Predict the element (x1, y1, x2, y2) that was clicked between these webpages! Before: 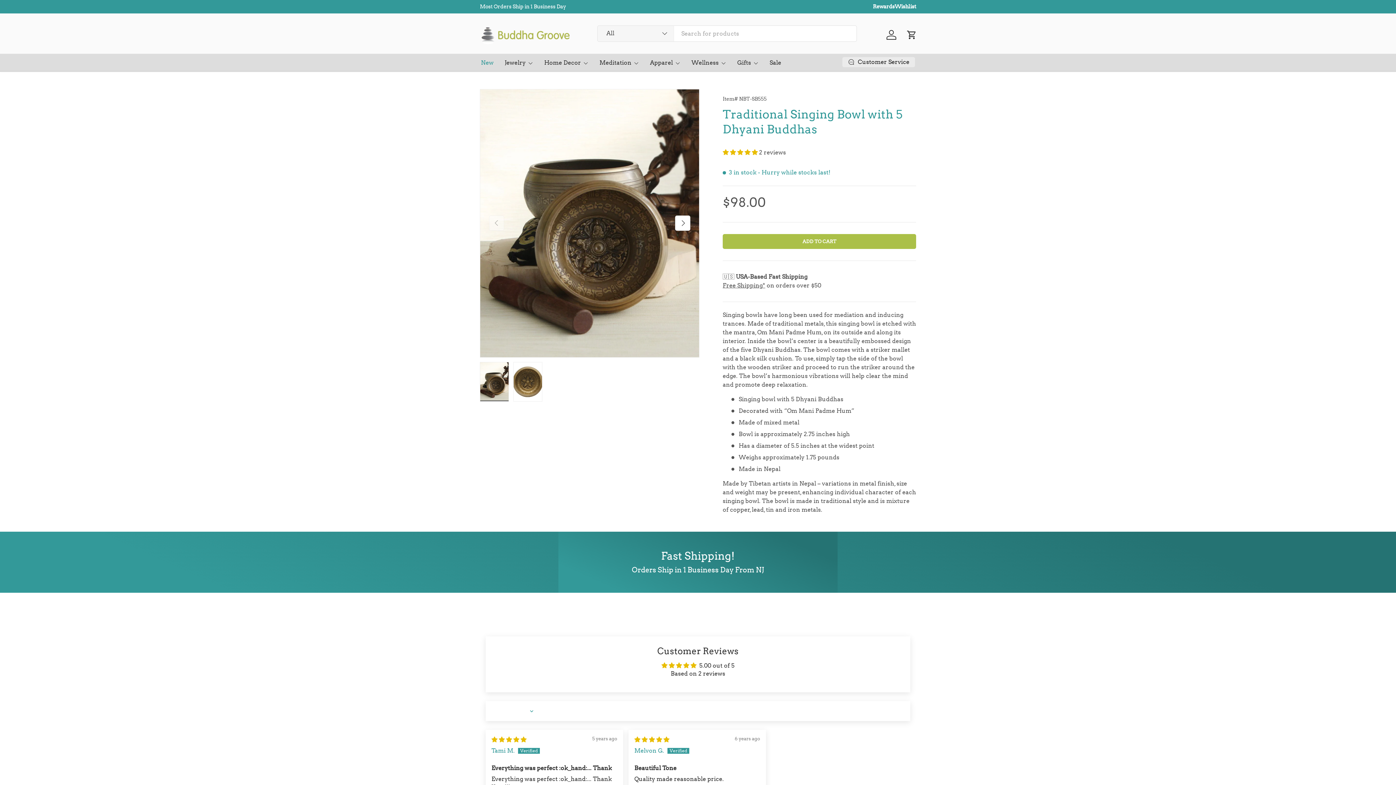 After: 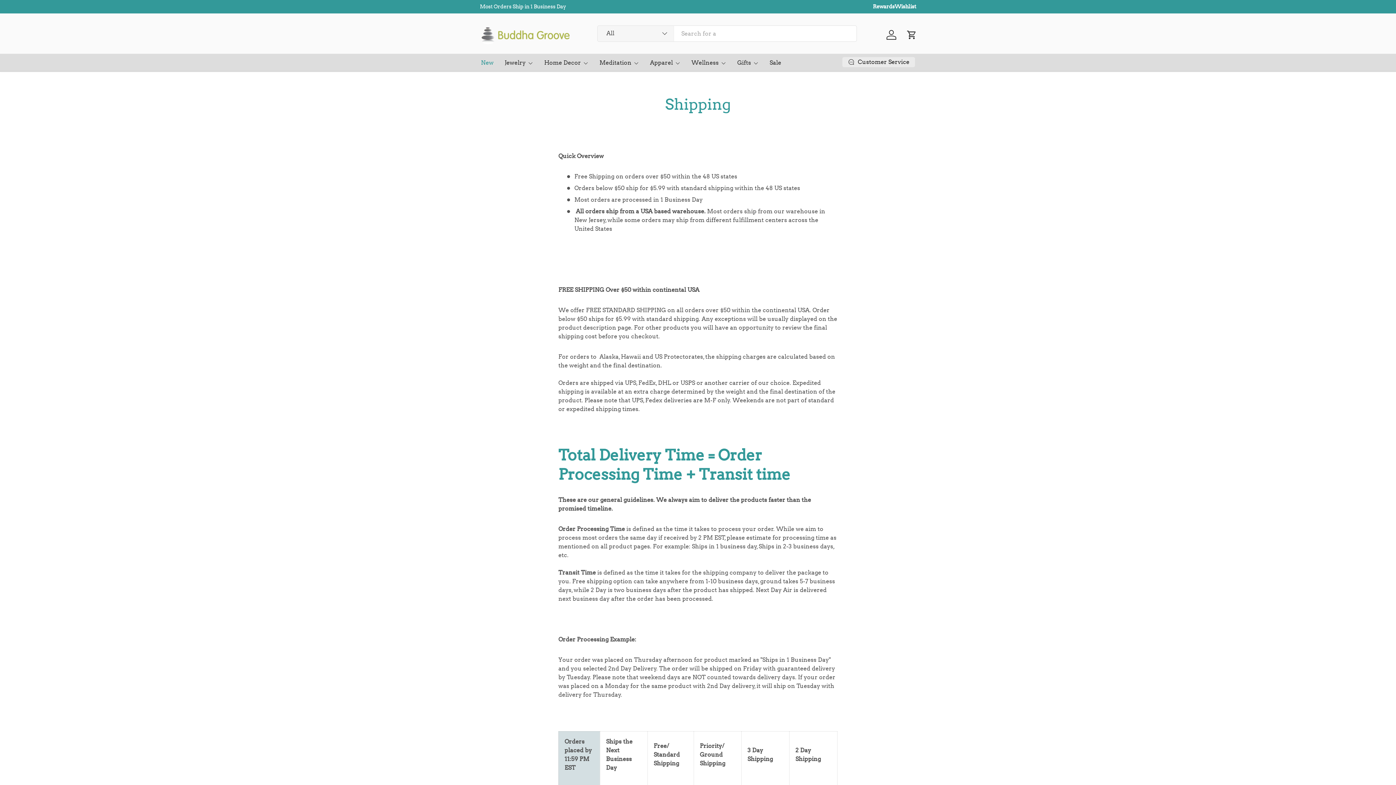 Action: bbox: (722, 282, 762, 288) label: Free Shipping